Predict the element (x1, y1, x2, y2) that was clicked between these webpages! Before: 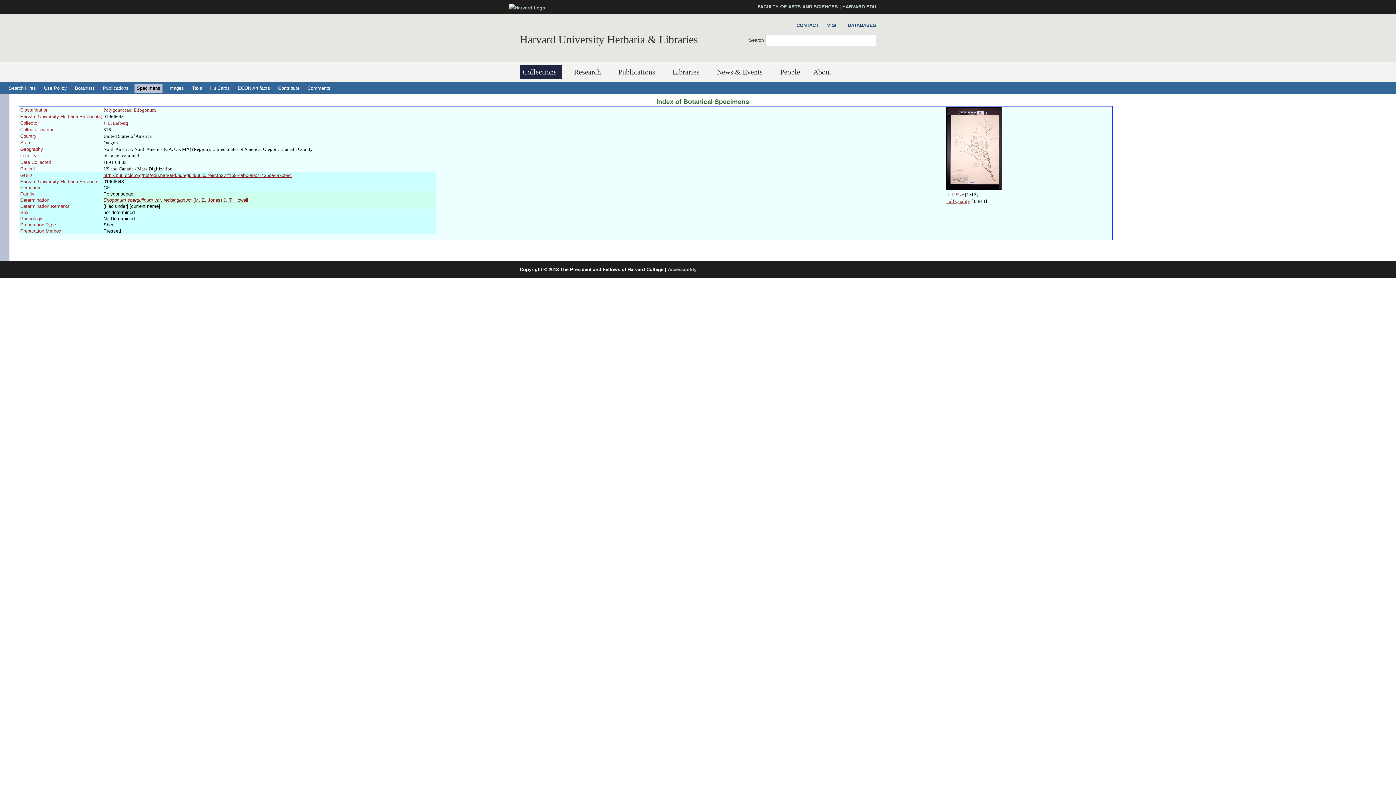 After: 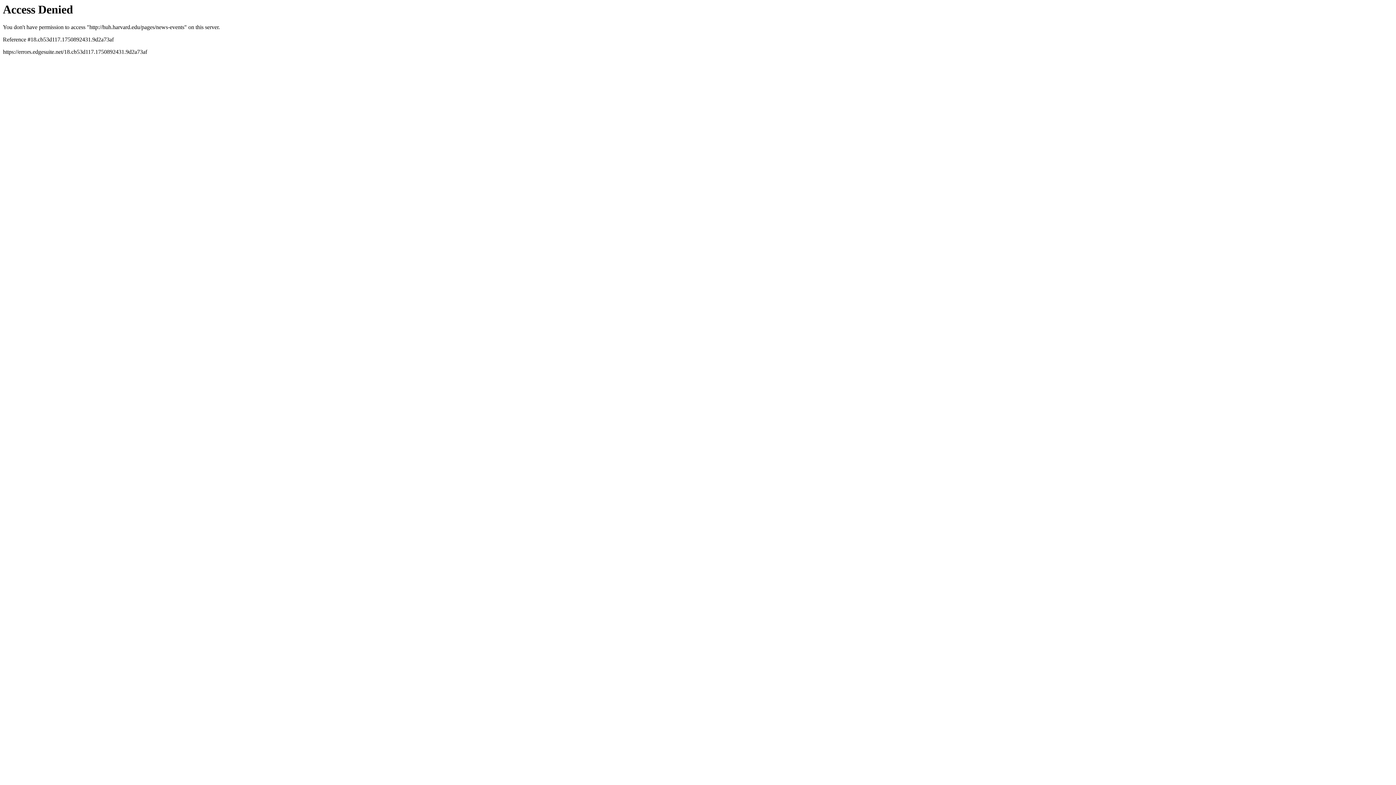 Action: bbox: (714, 65, 768, 79) label: News & Events